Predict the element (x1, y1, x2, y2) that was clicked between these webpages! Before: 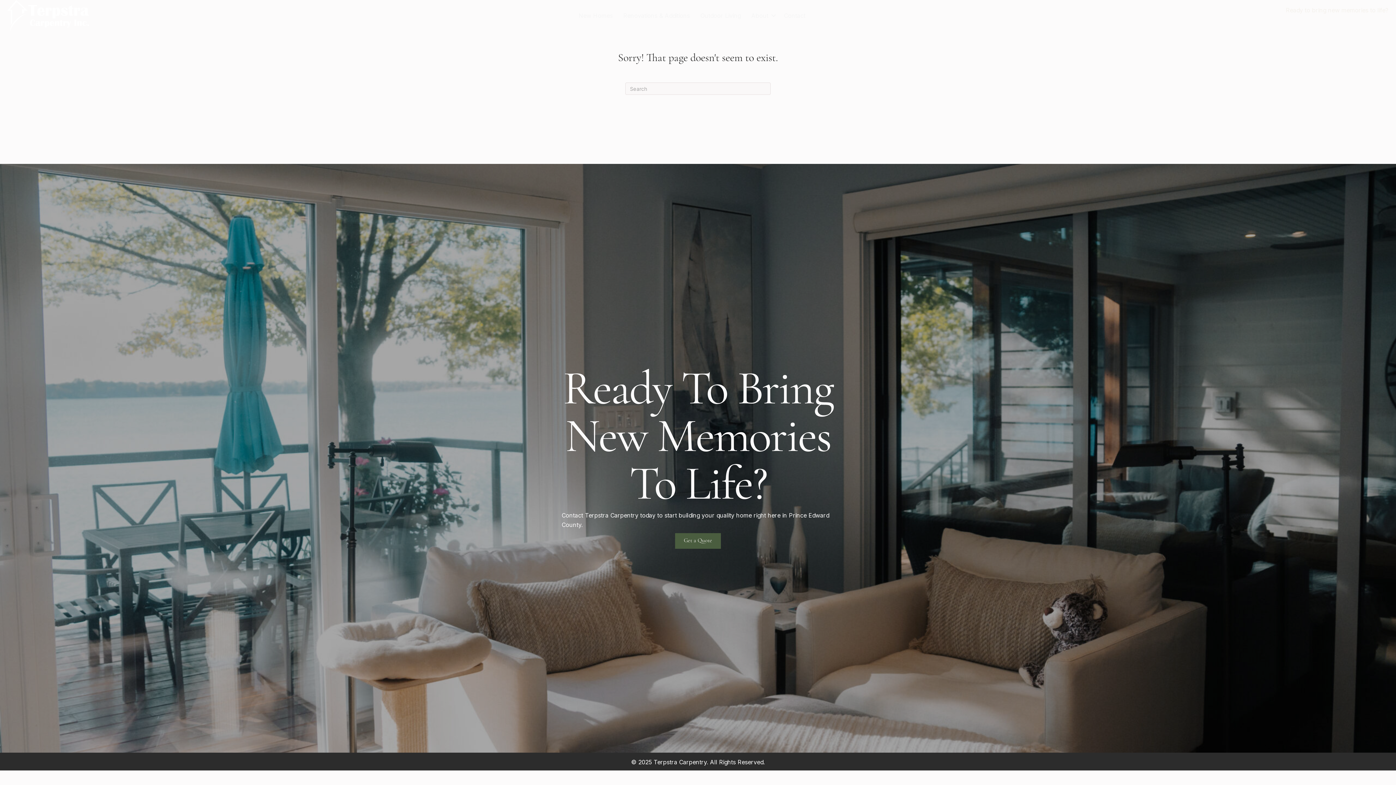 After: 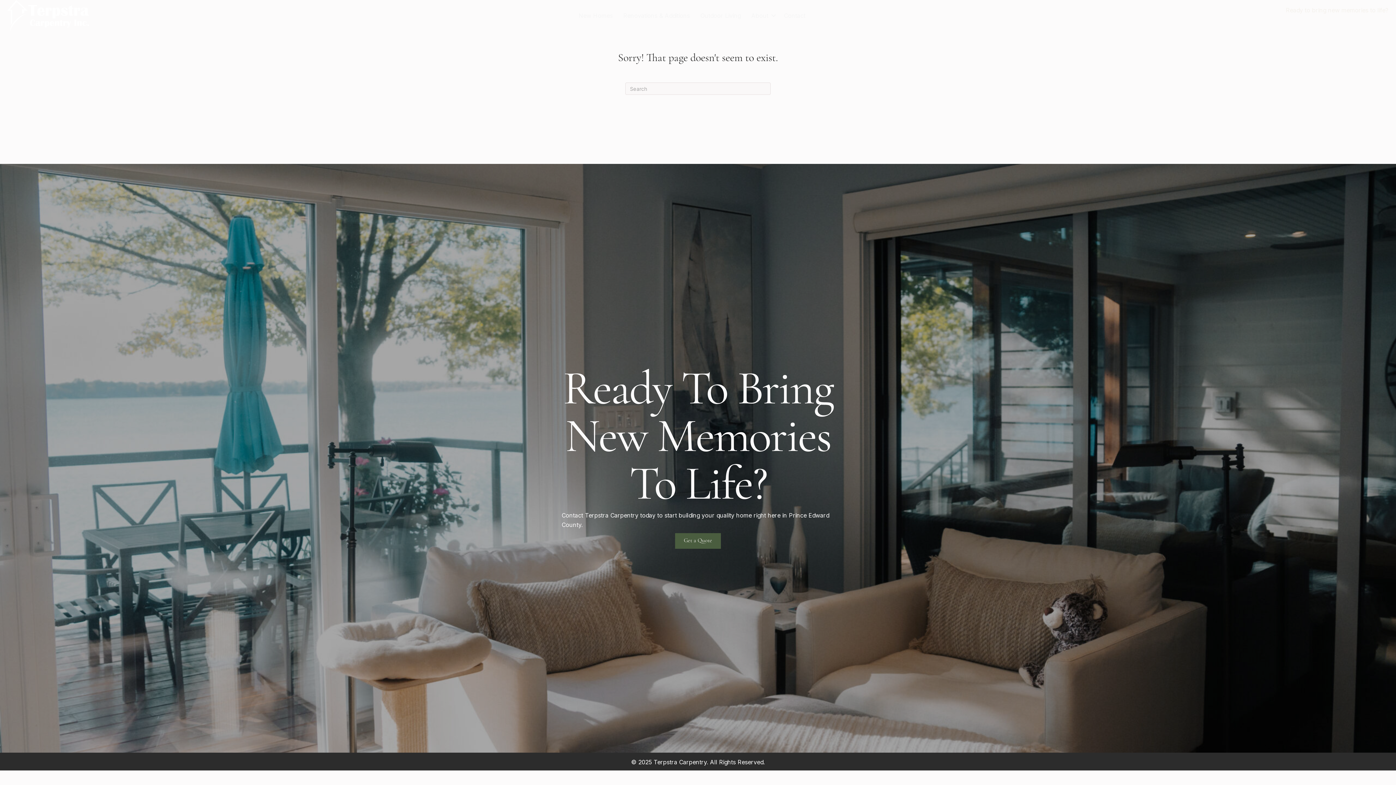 Action: bbox: (1286, 14, 1317, 21) label: 613-922-1404